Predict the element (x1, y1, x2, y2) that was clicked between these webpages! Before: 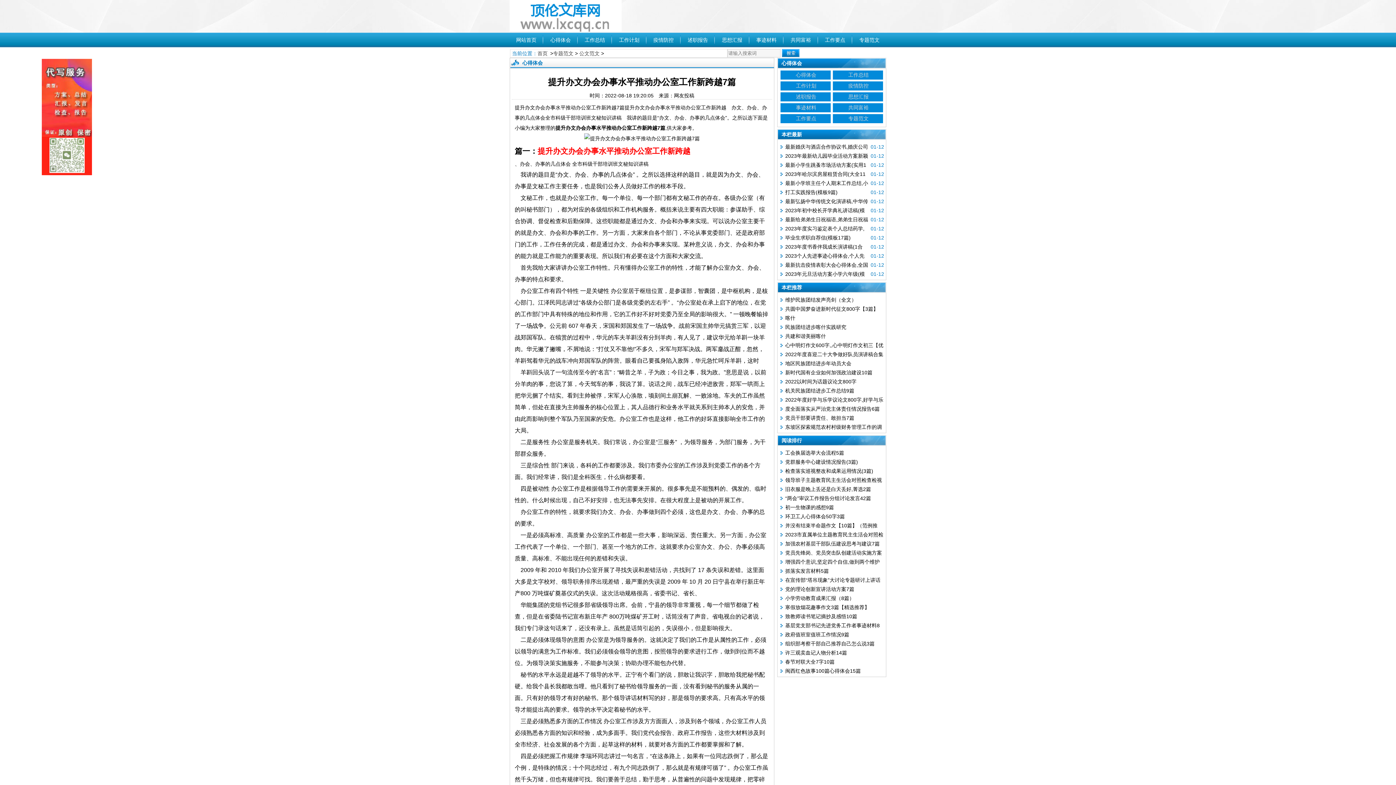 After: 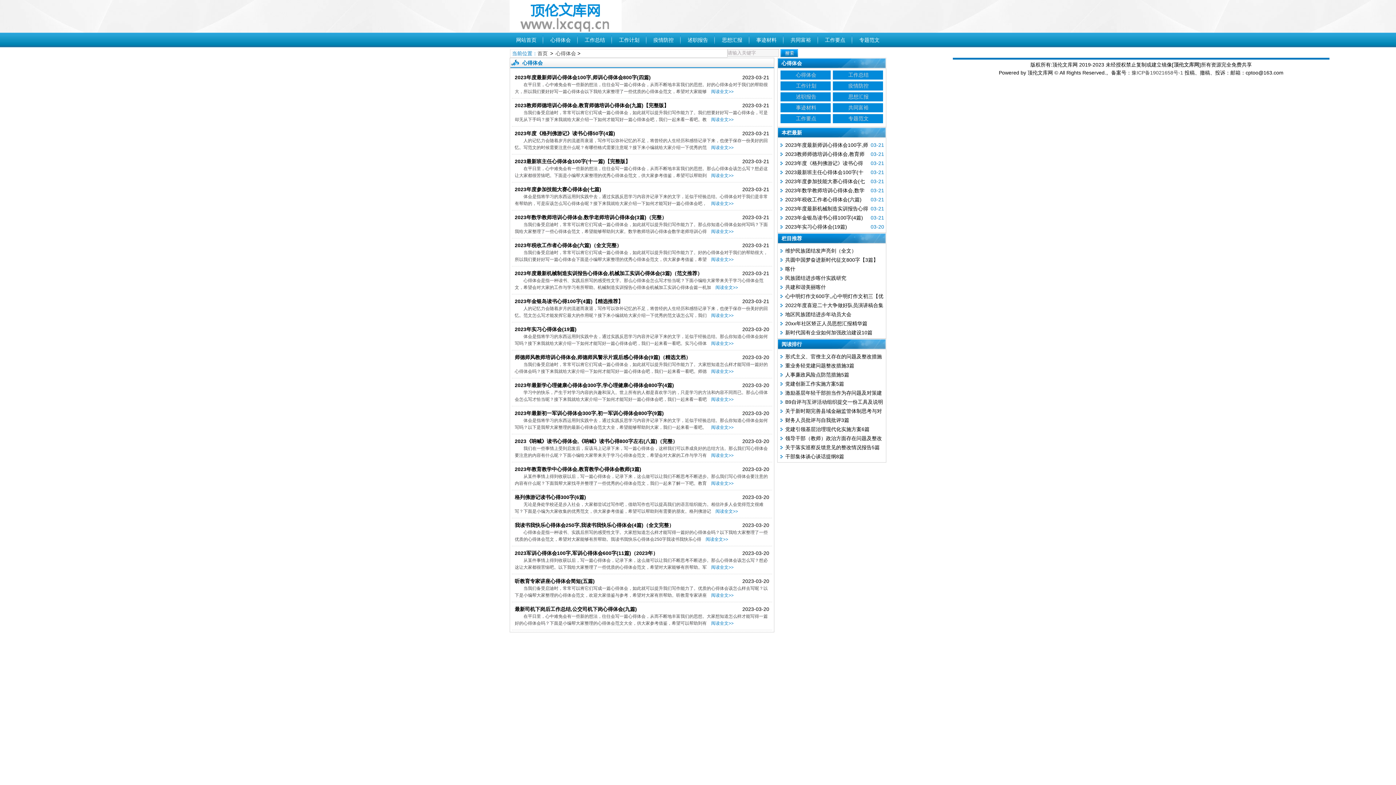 Action: label: 心得体会 bbox: (550, 37, 570, 42)